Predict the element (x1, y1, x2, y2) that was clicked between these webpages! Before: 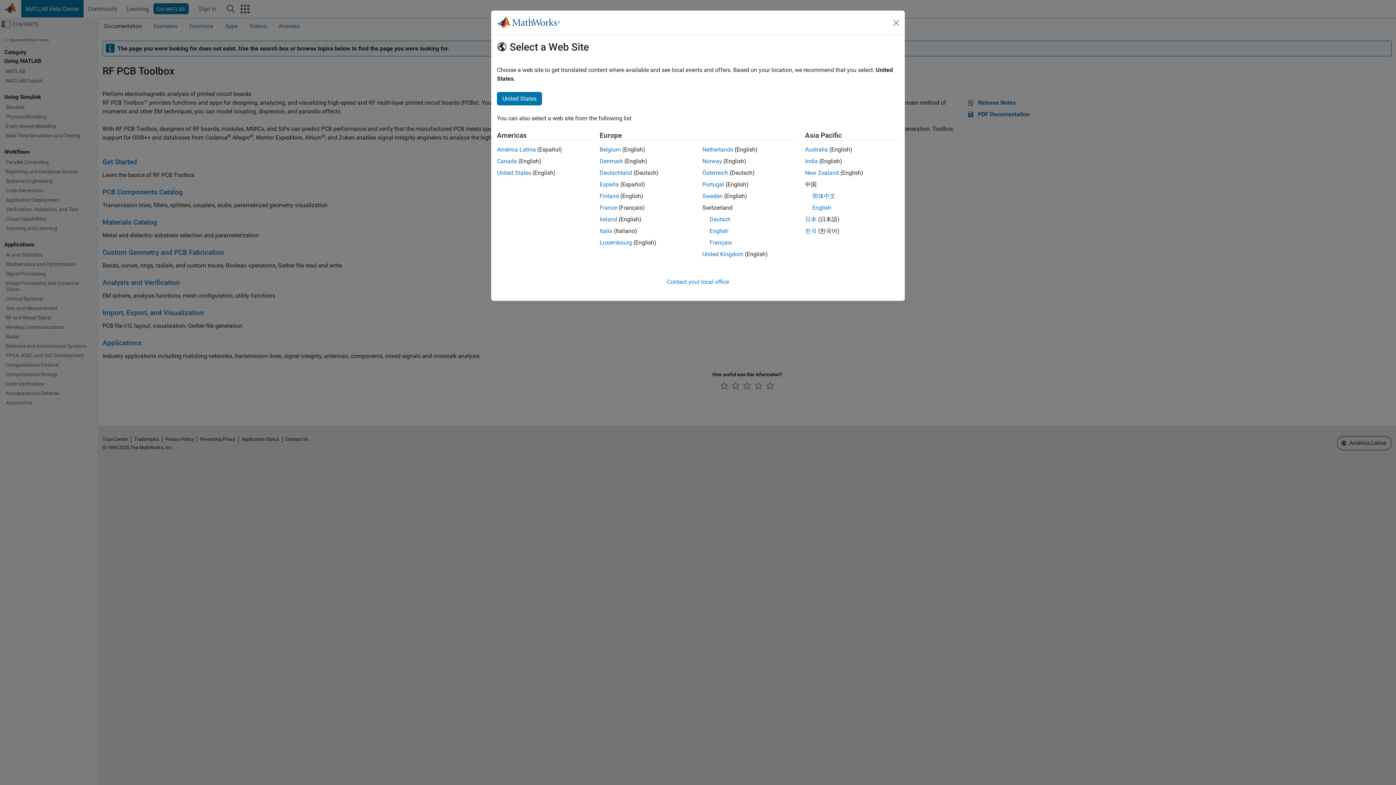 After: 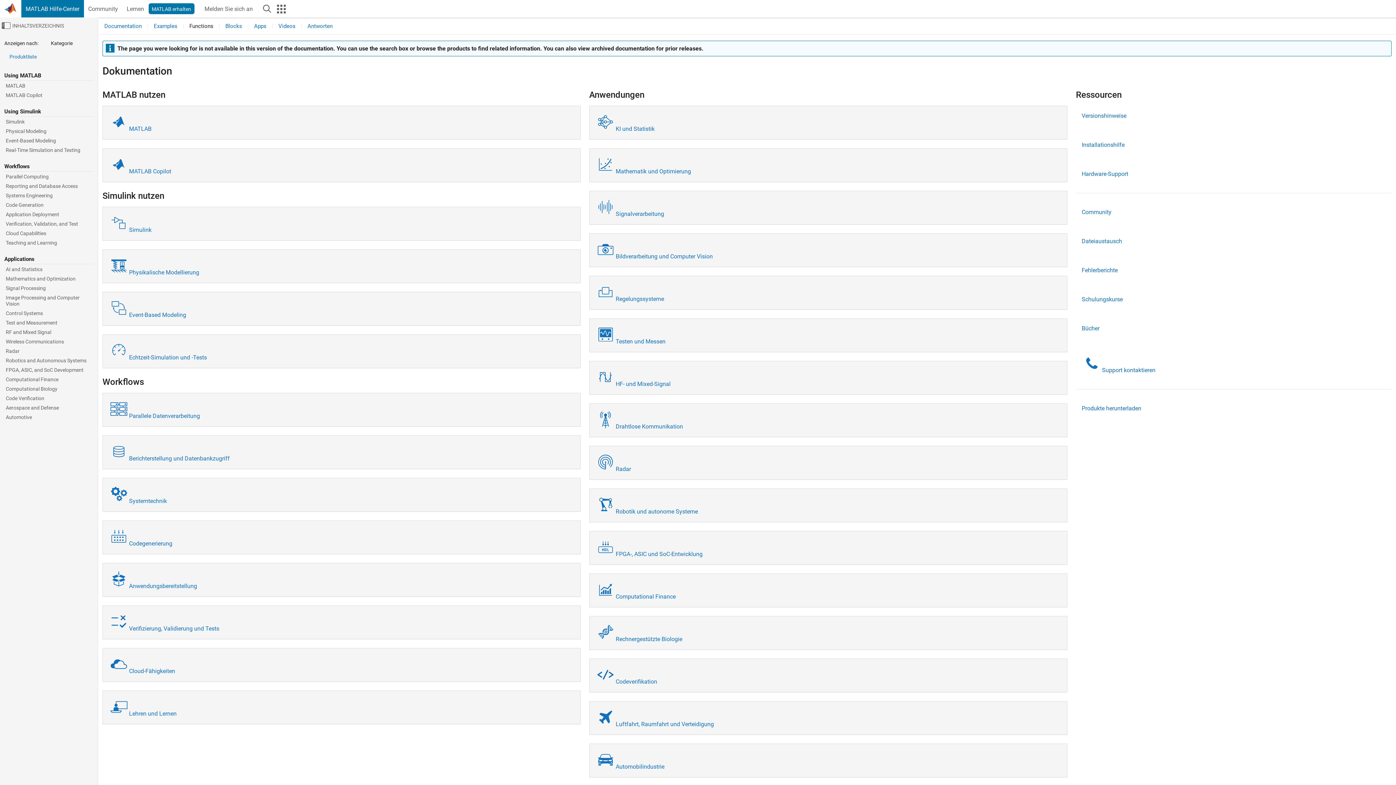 Action: bbox: (599, 169, 632, 176) label: Deutschland